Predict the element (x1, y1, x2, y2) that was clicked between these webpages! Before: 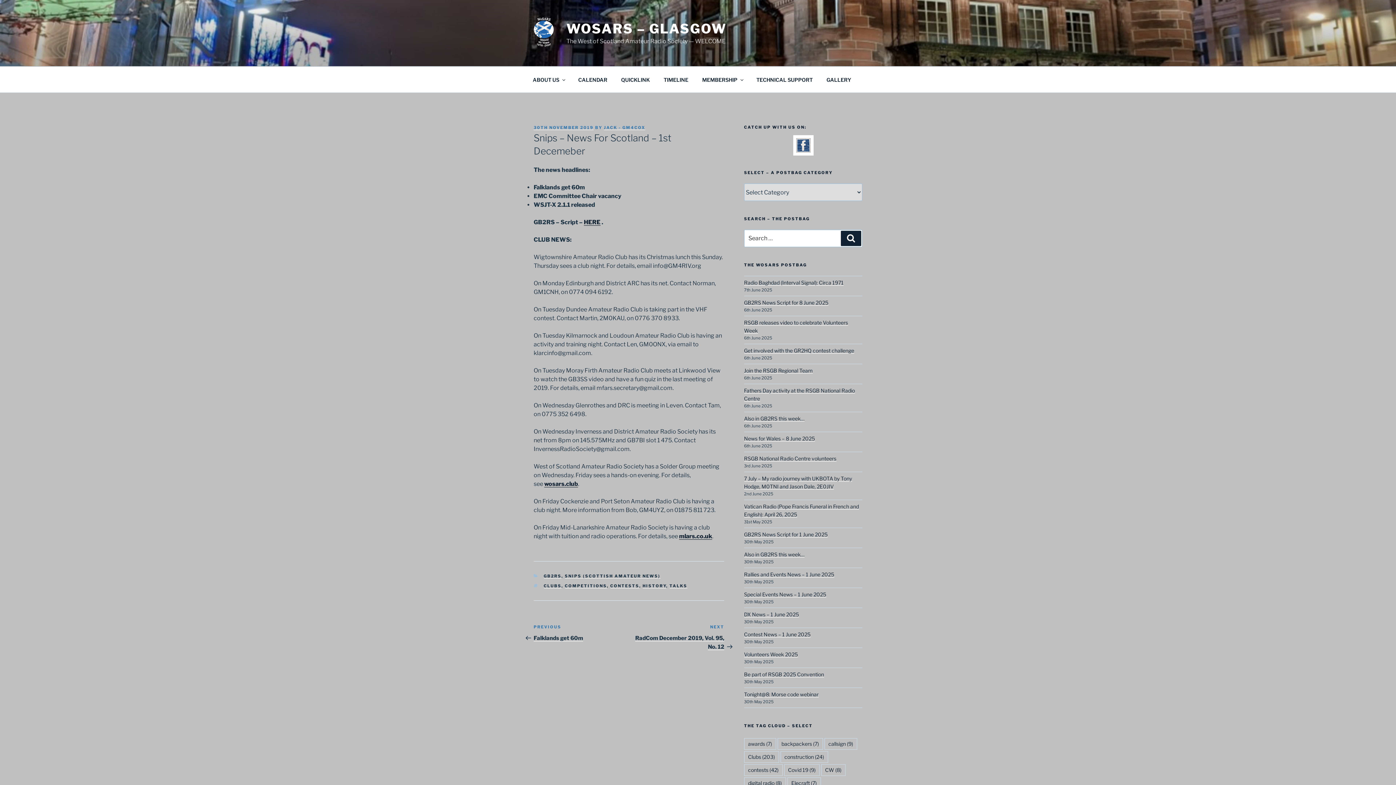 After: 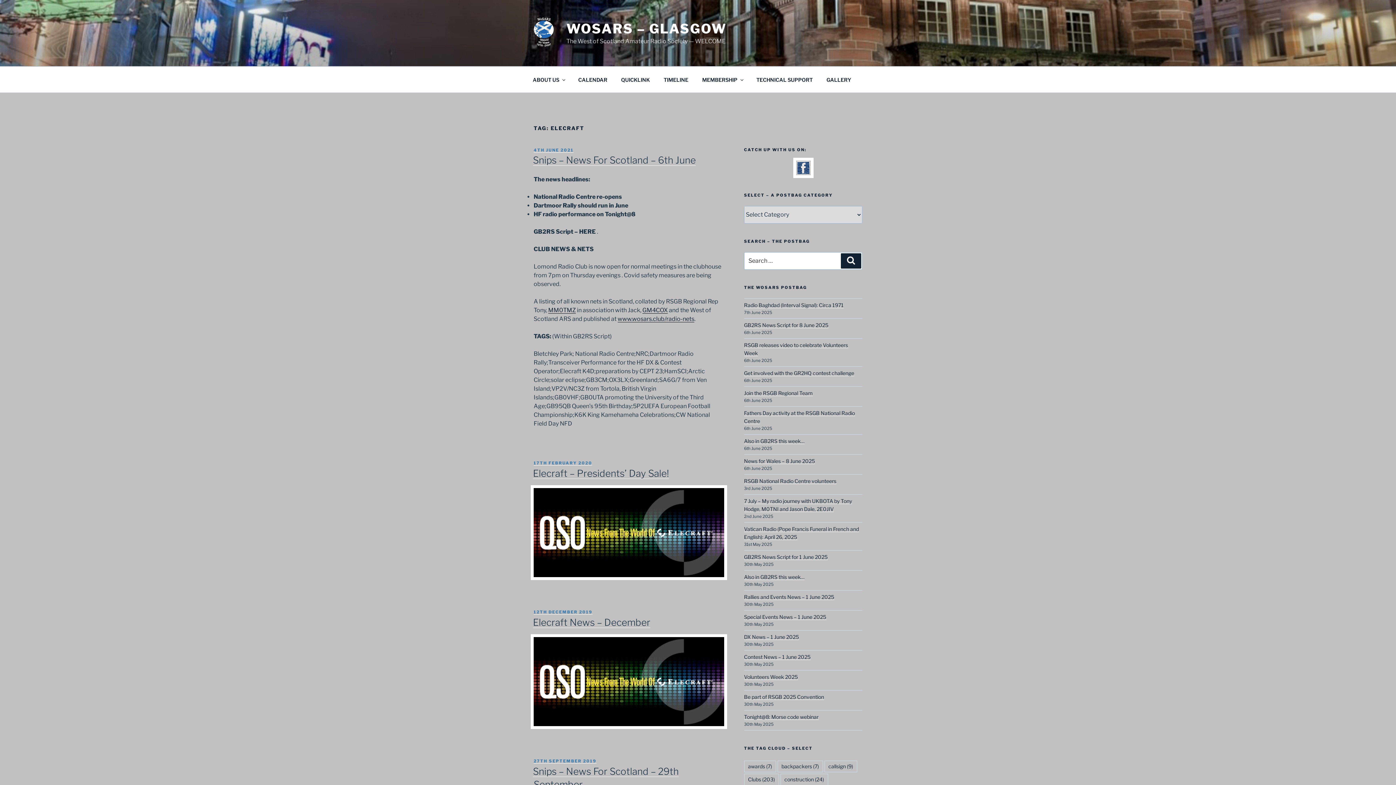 Action: label: Elecraft (7 items) bbox: (787, 777, 820, 789)